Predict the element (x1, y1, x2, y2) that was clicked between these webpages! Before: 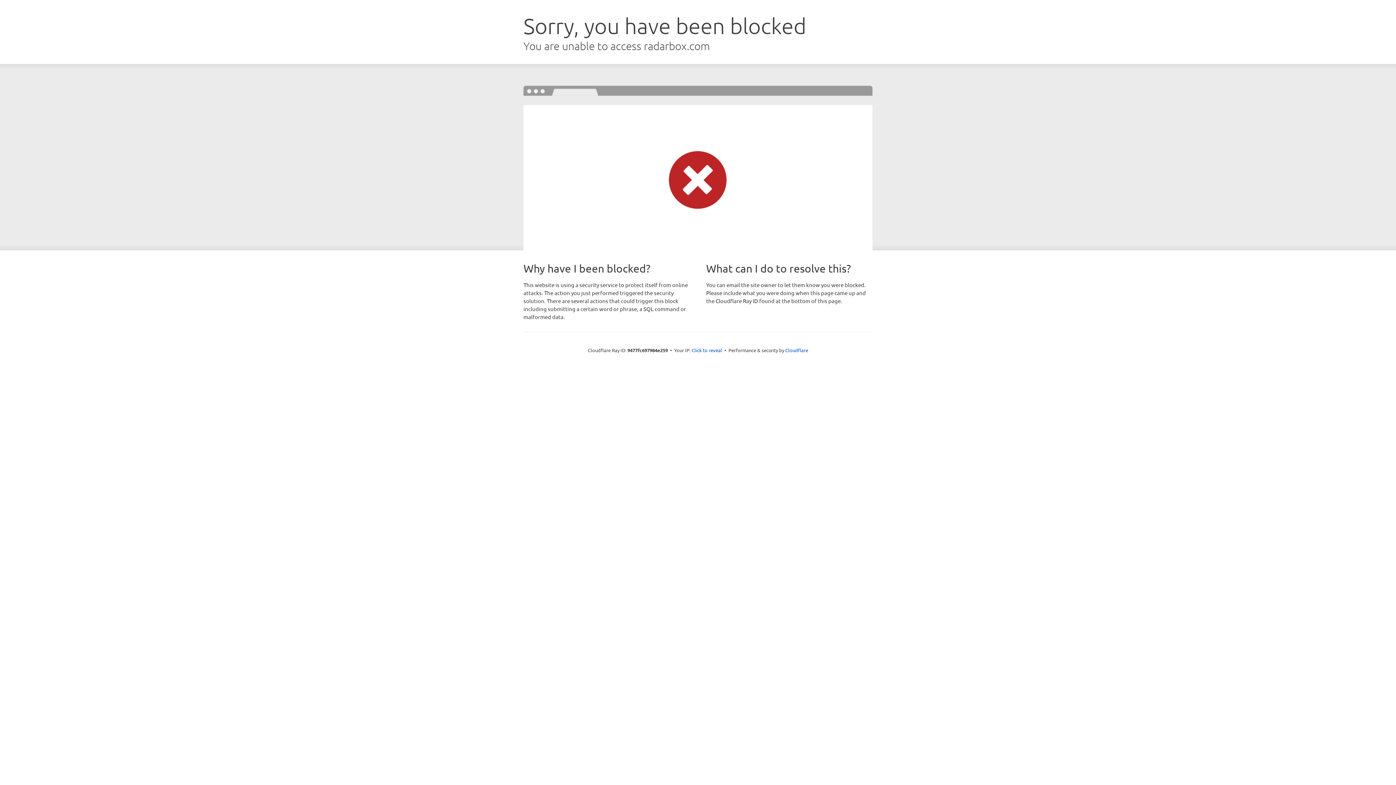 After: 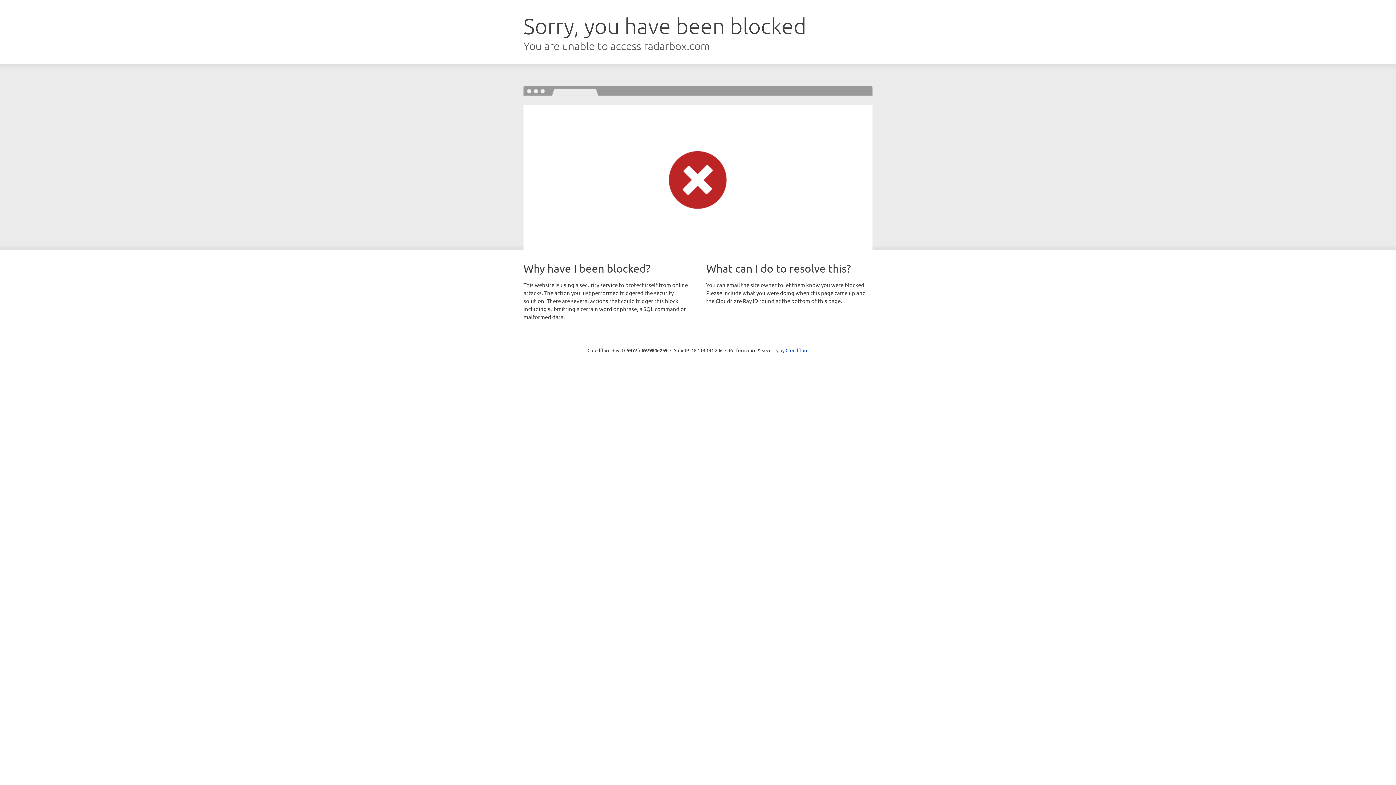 Action: label: Click to reveal bbox: (691, 346, 722, 353)